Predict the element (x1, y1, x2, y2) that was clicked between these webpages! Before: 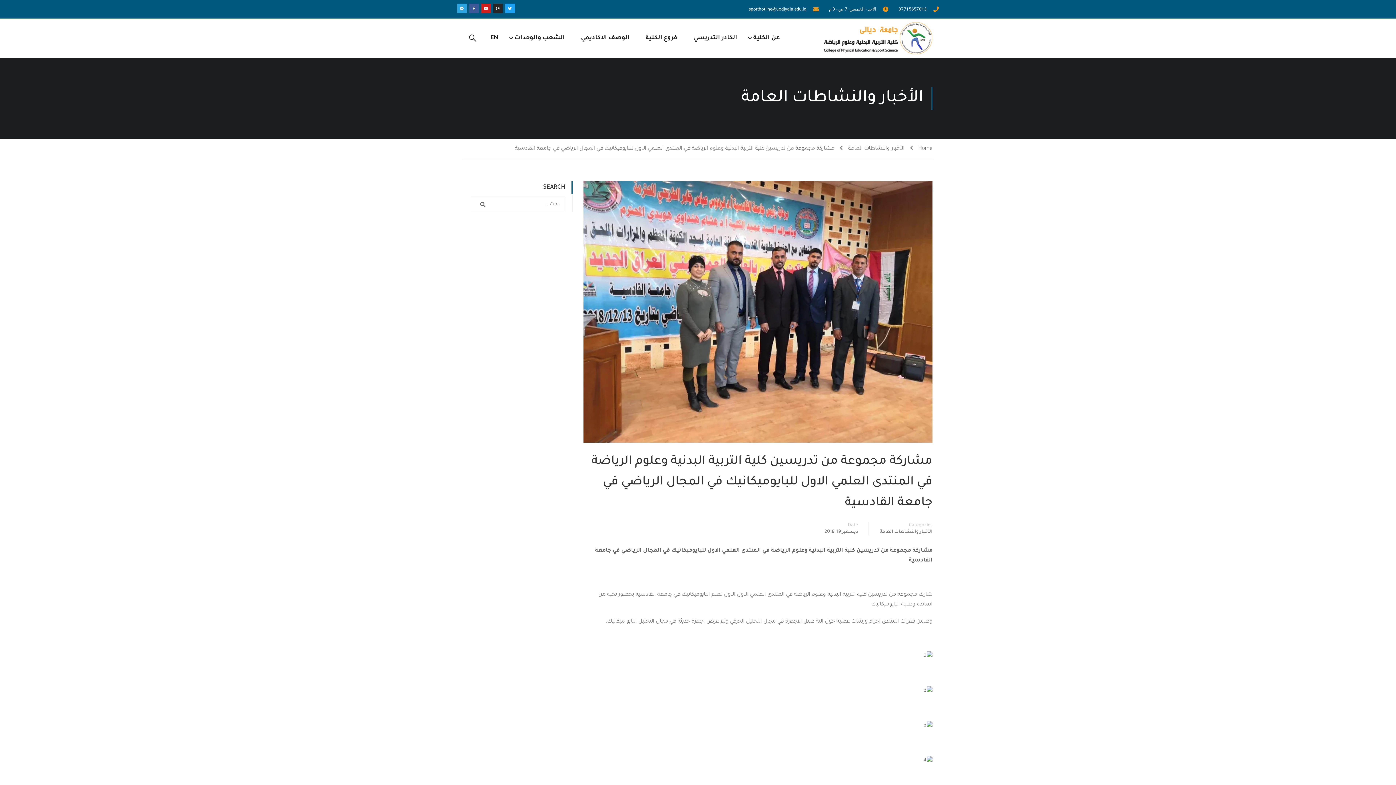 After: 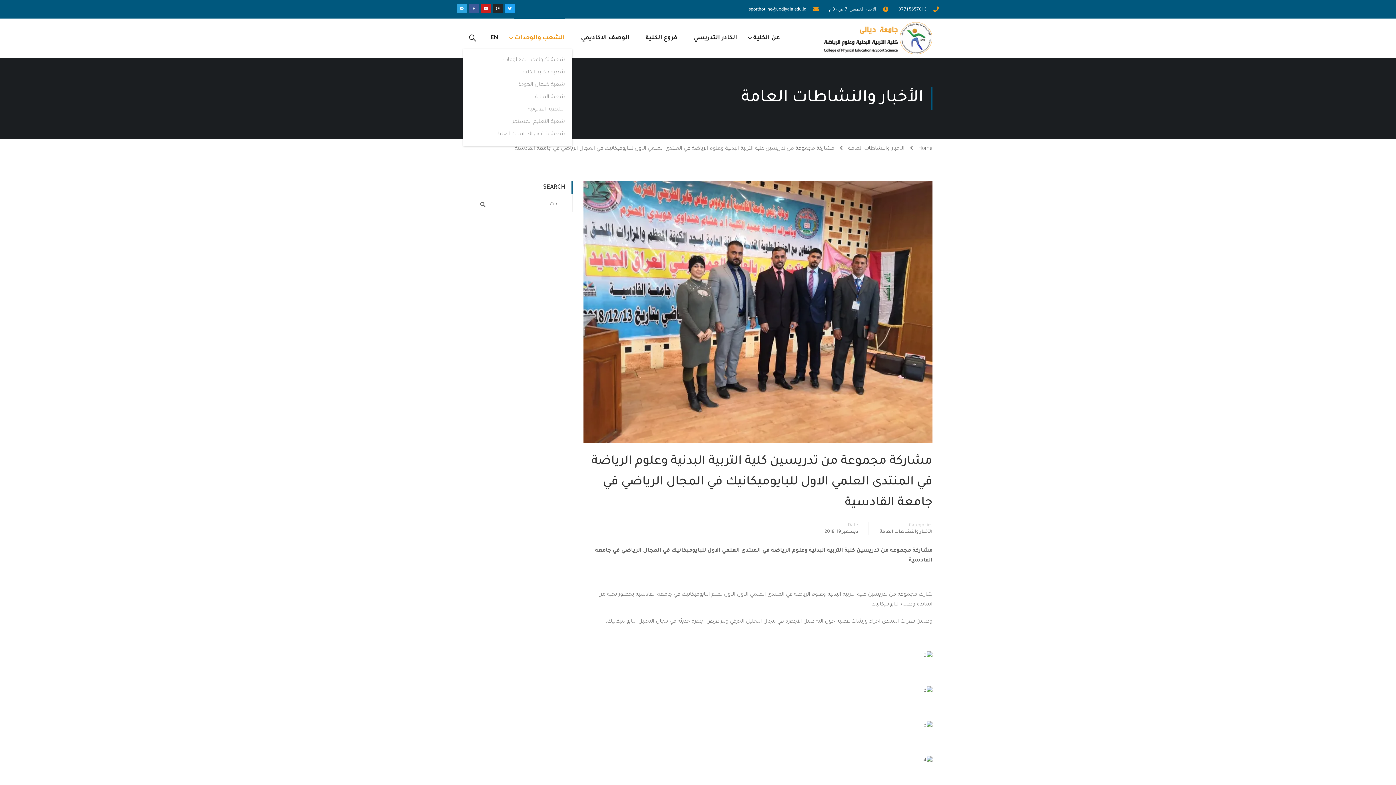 Action: bbox: (507, 27, 572, 49) label: الشعب والوحدات